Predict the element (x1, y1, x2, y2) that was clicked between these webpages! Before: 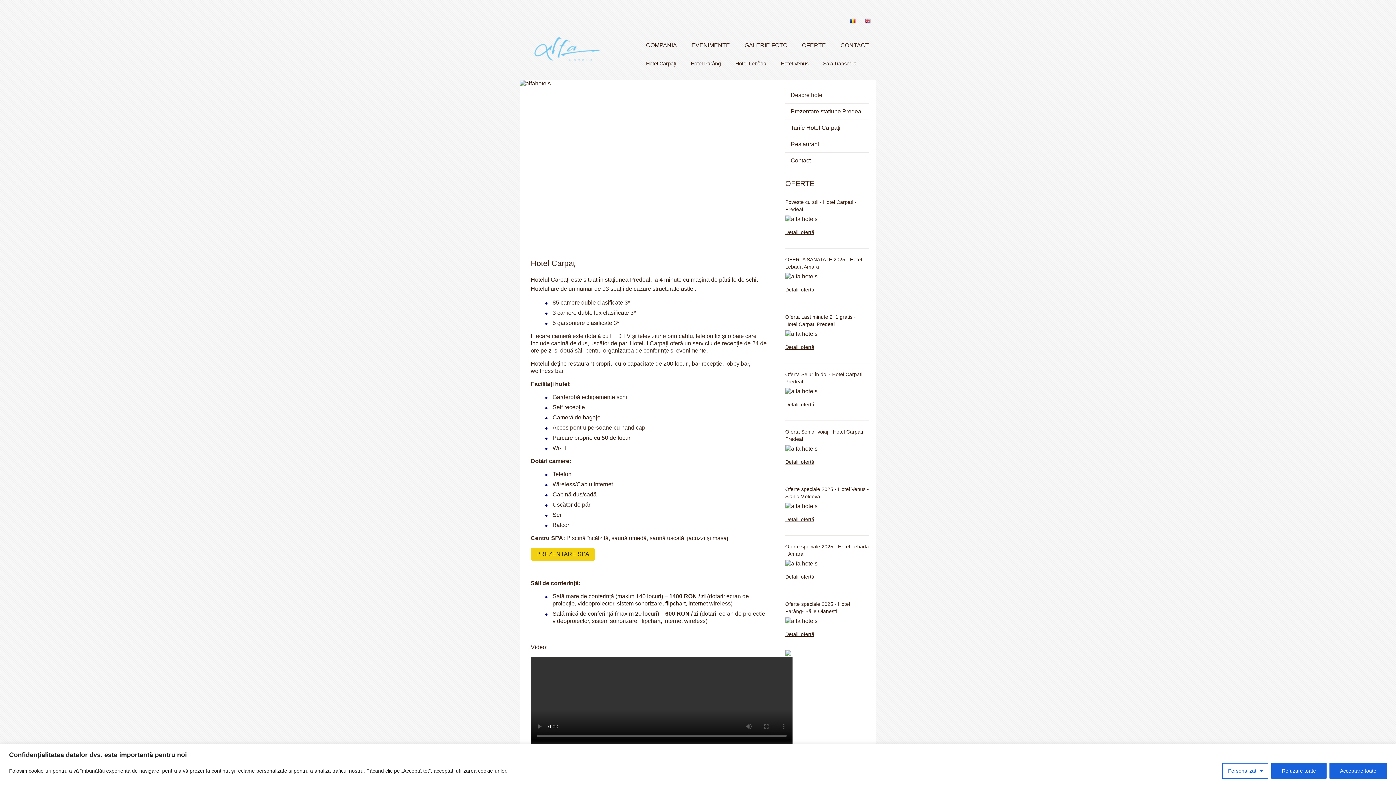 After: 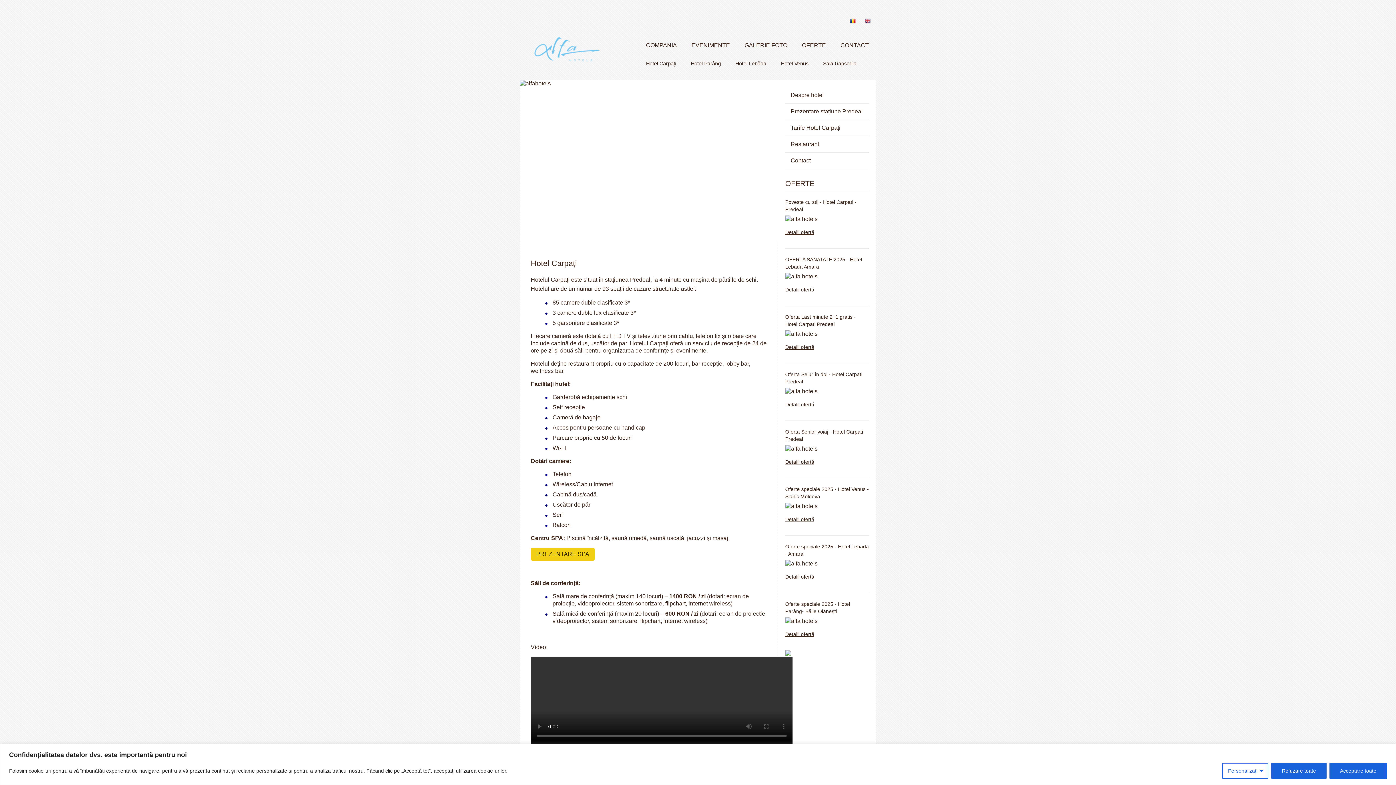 Action: bbox: (785, 179, 814, 187) label: OFERTE